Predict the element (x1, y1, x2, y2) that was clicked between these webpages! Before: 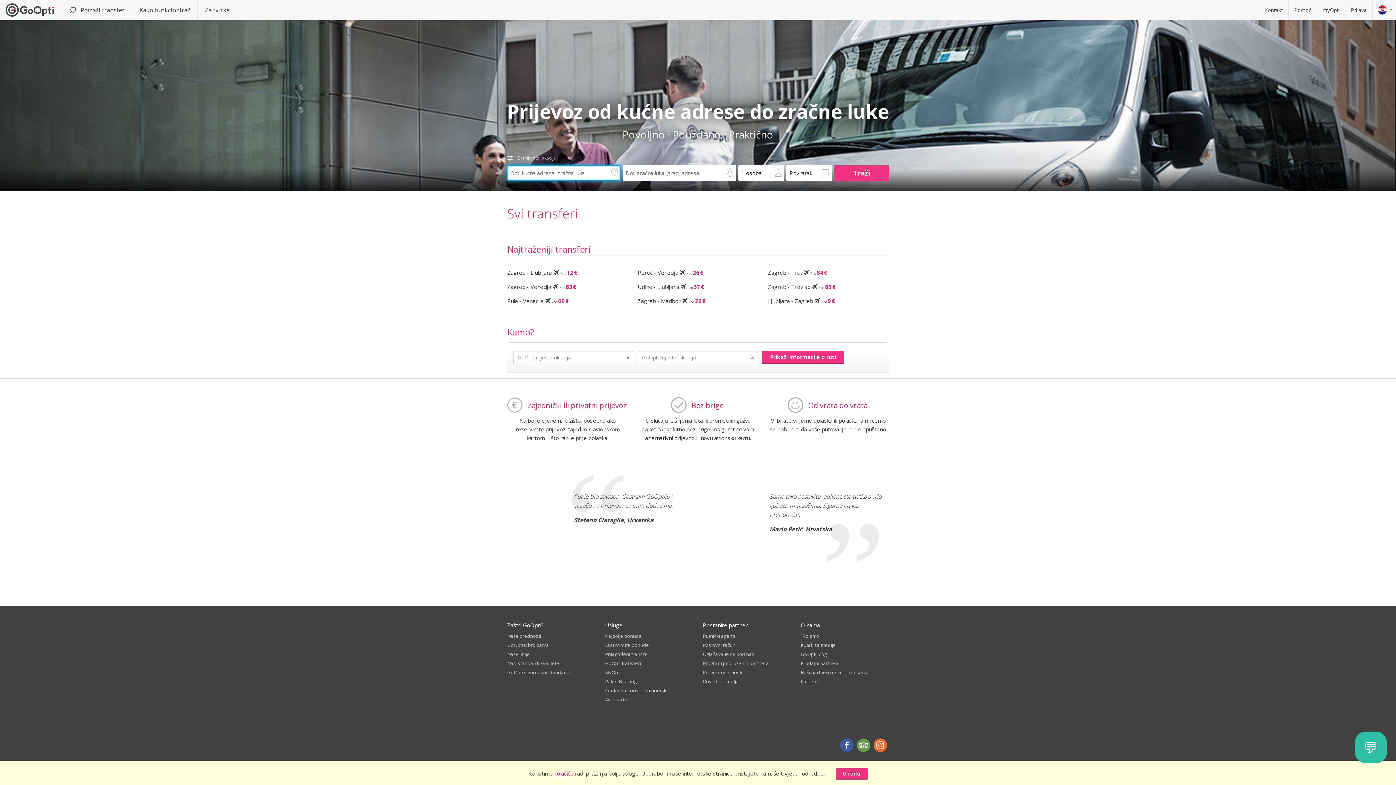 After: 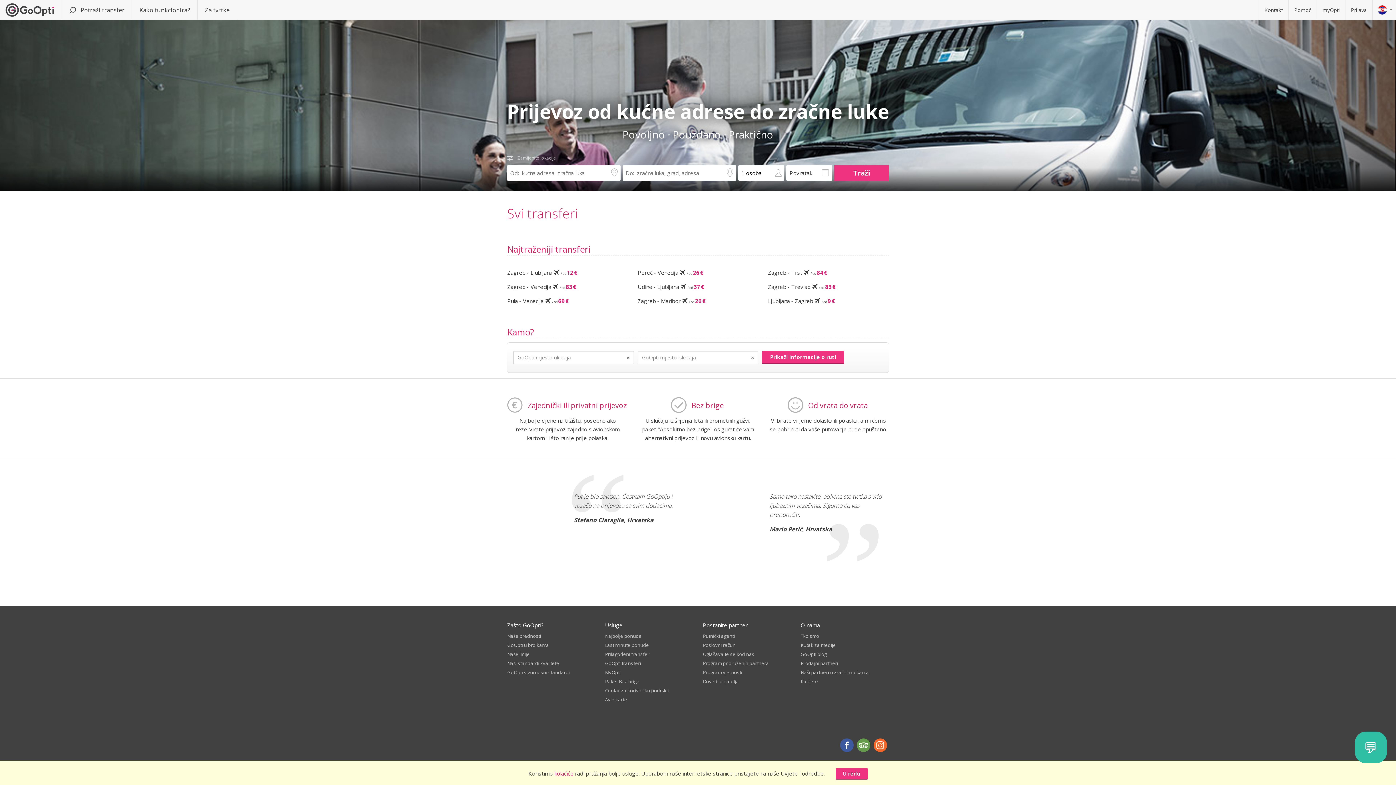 Action: label: Prikaži informacije o ruti bbox: (762, 351, 844, 363)